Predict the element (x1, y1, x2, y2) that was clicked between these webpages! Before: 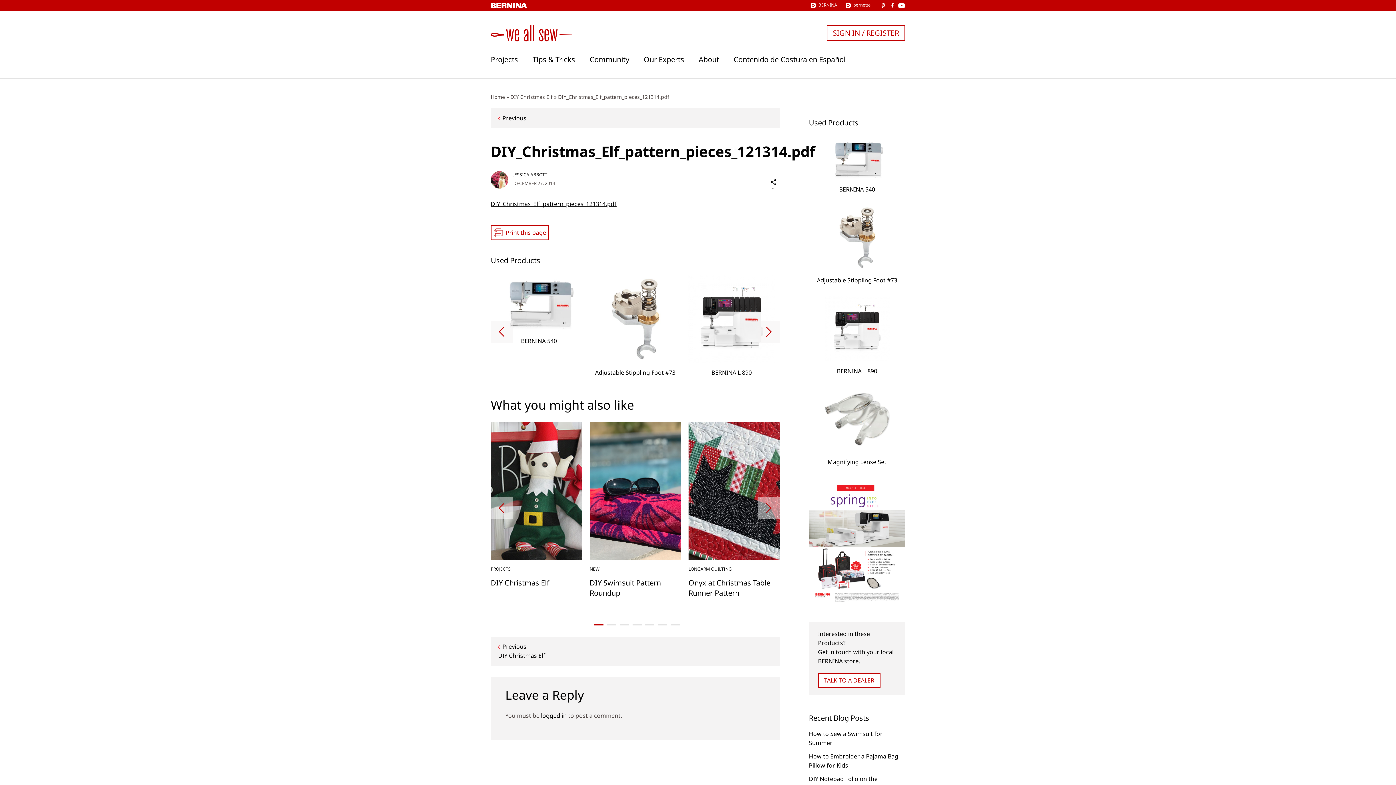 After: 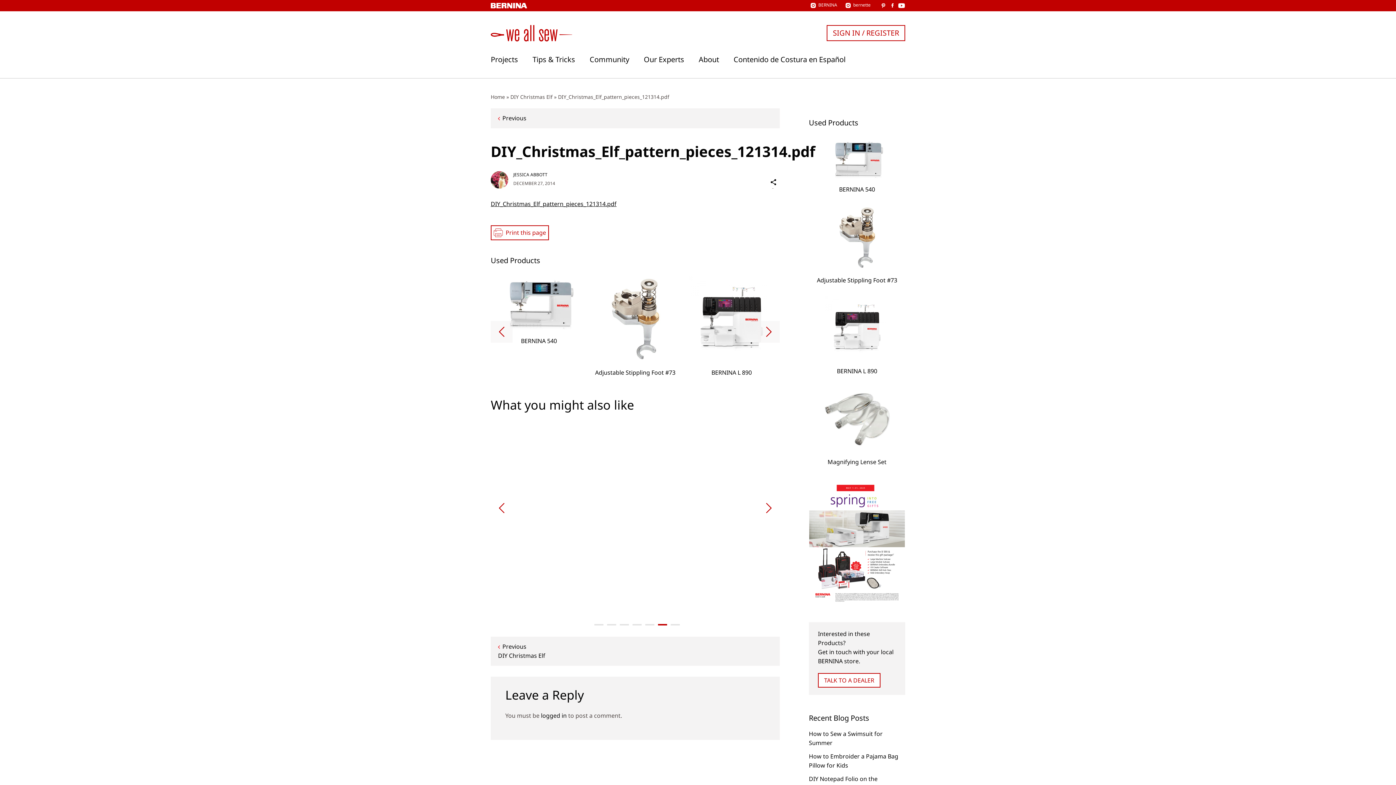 Action: label: 6 of 7 bbox: (658, 624, 667, 625)